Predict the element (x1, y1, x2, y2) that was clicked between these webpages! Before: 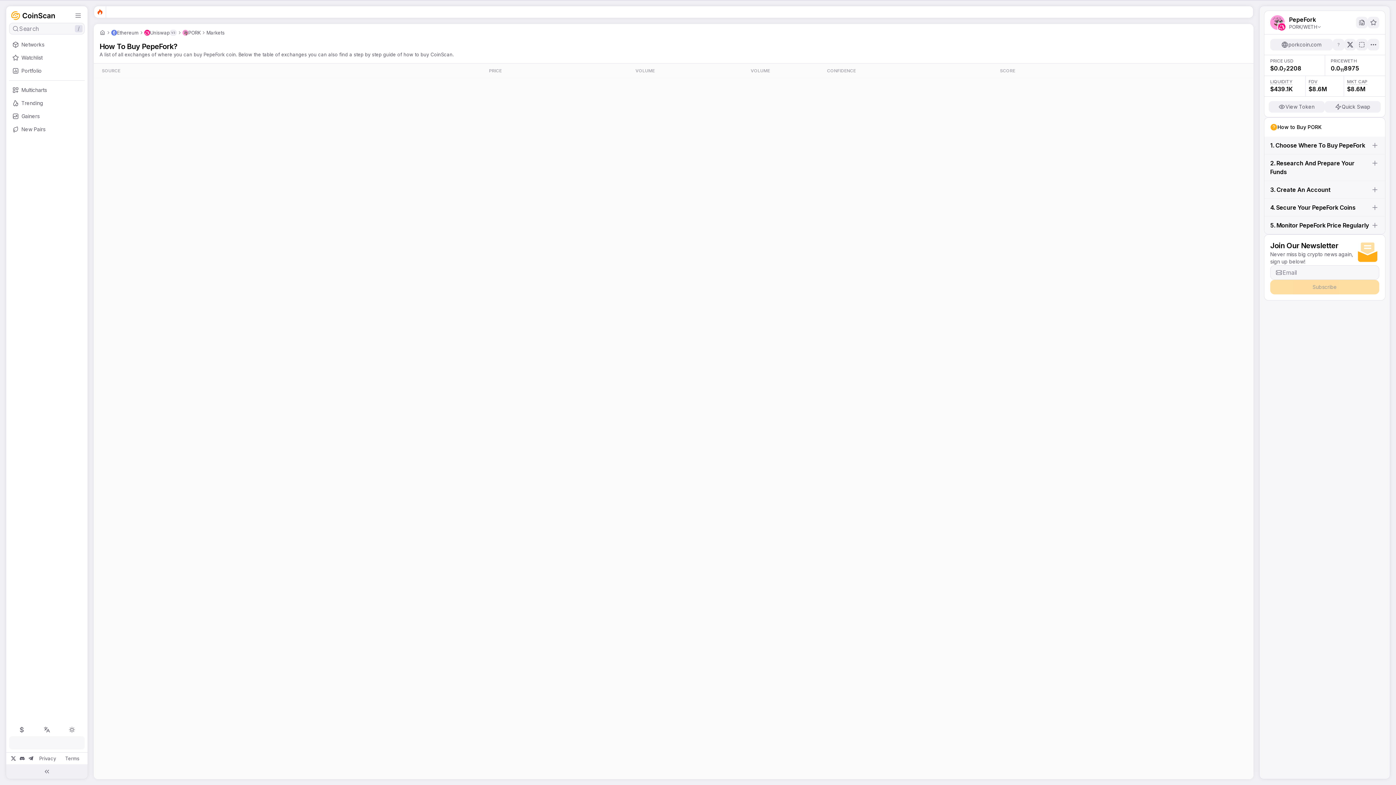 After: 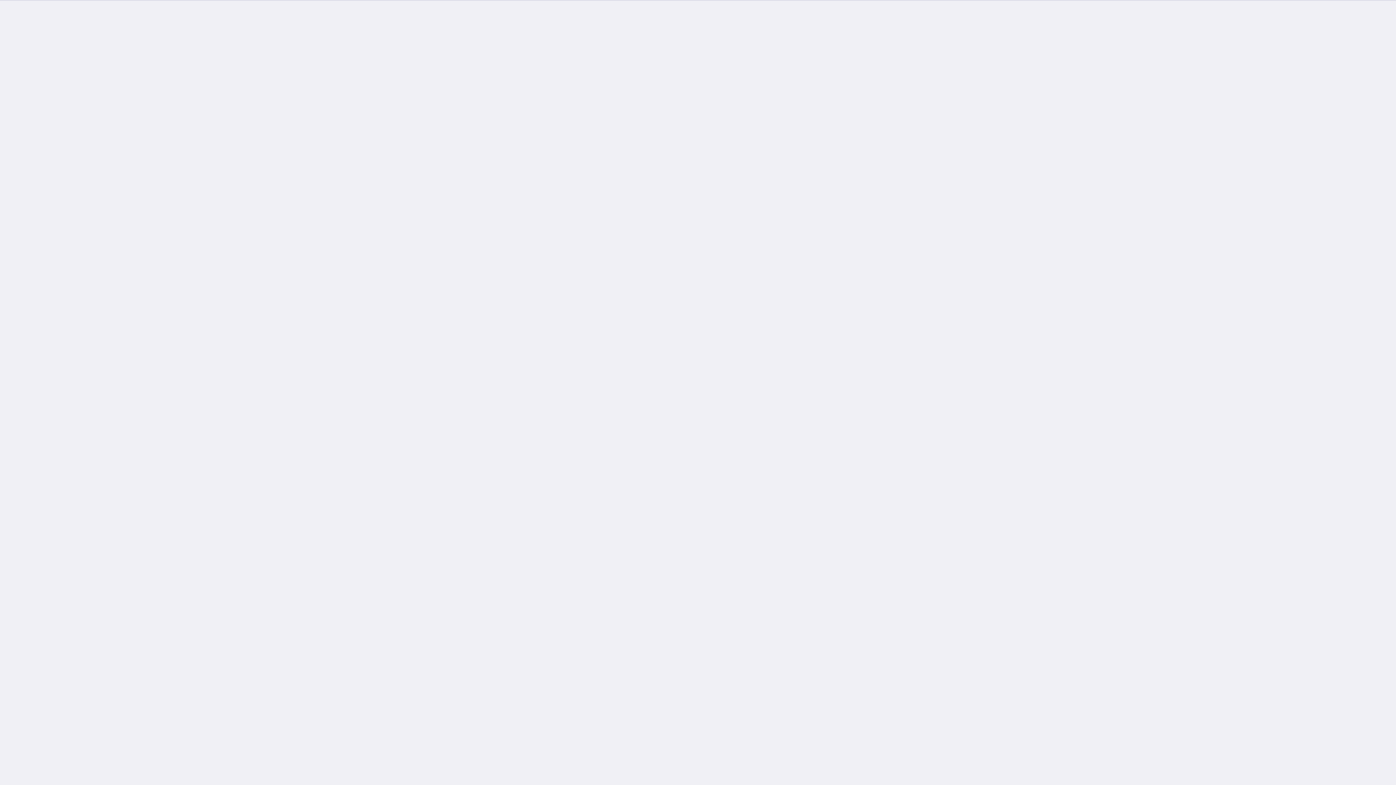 Action: label: Multicharts bbox: (9, 83, 84, 96)